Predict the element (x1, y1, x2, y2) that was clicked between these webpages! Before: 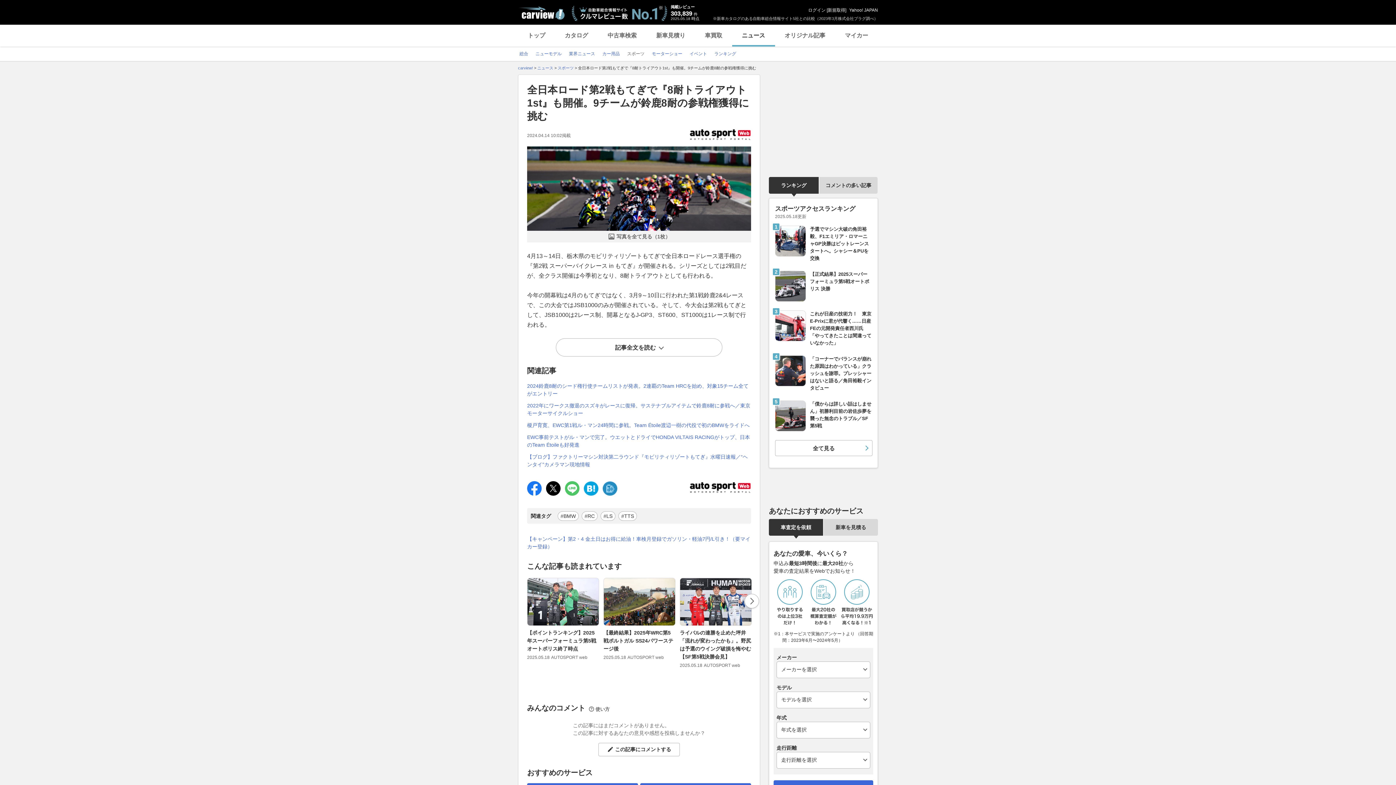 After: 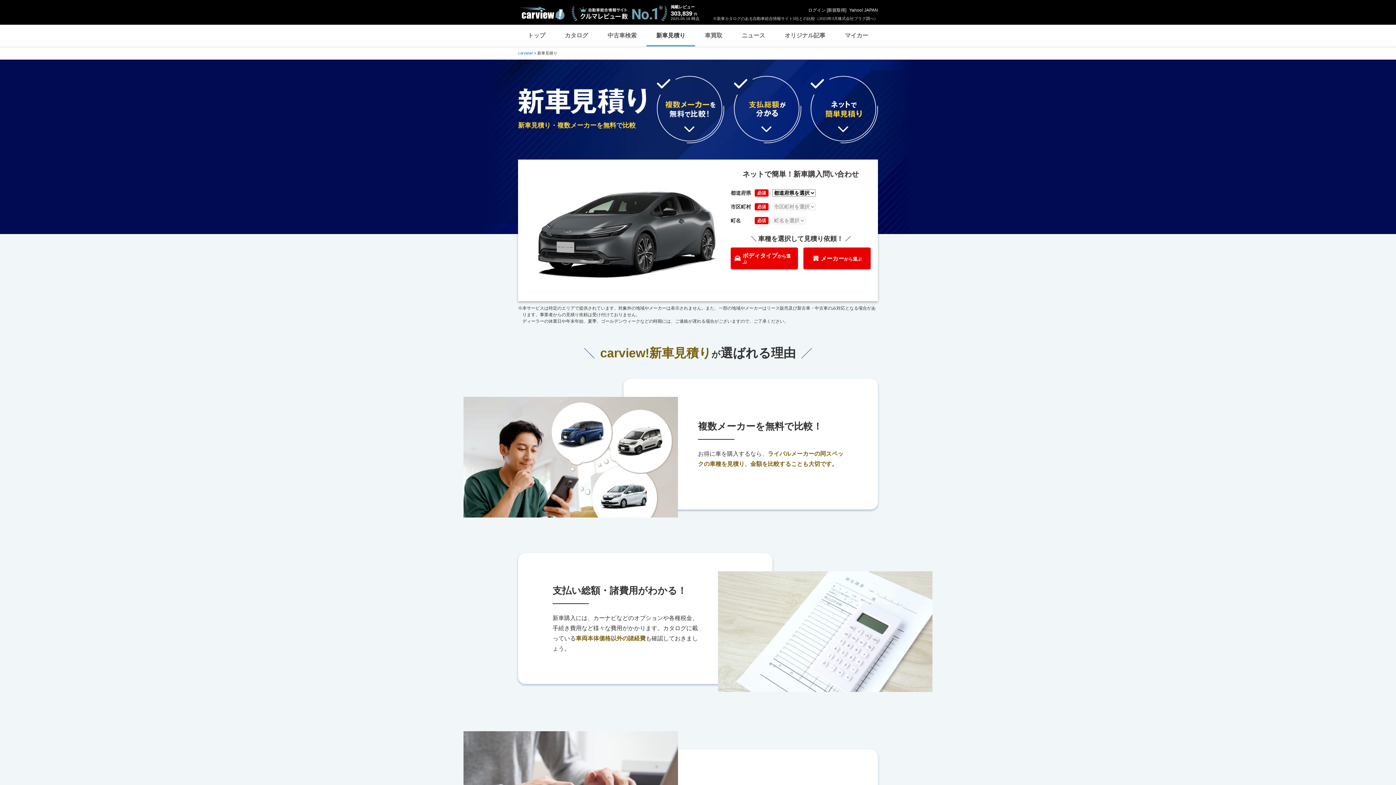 Action: label: 新車見積り bbox: (646, 24, 695, 46)